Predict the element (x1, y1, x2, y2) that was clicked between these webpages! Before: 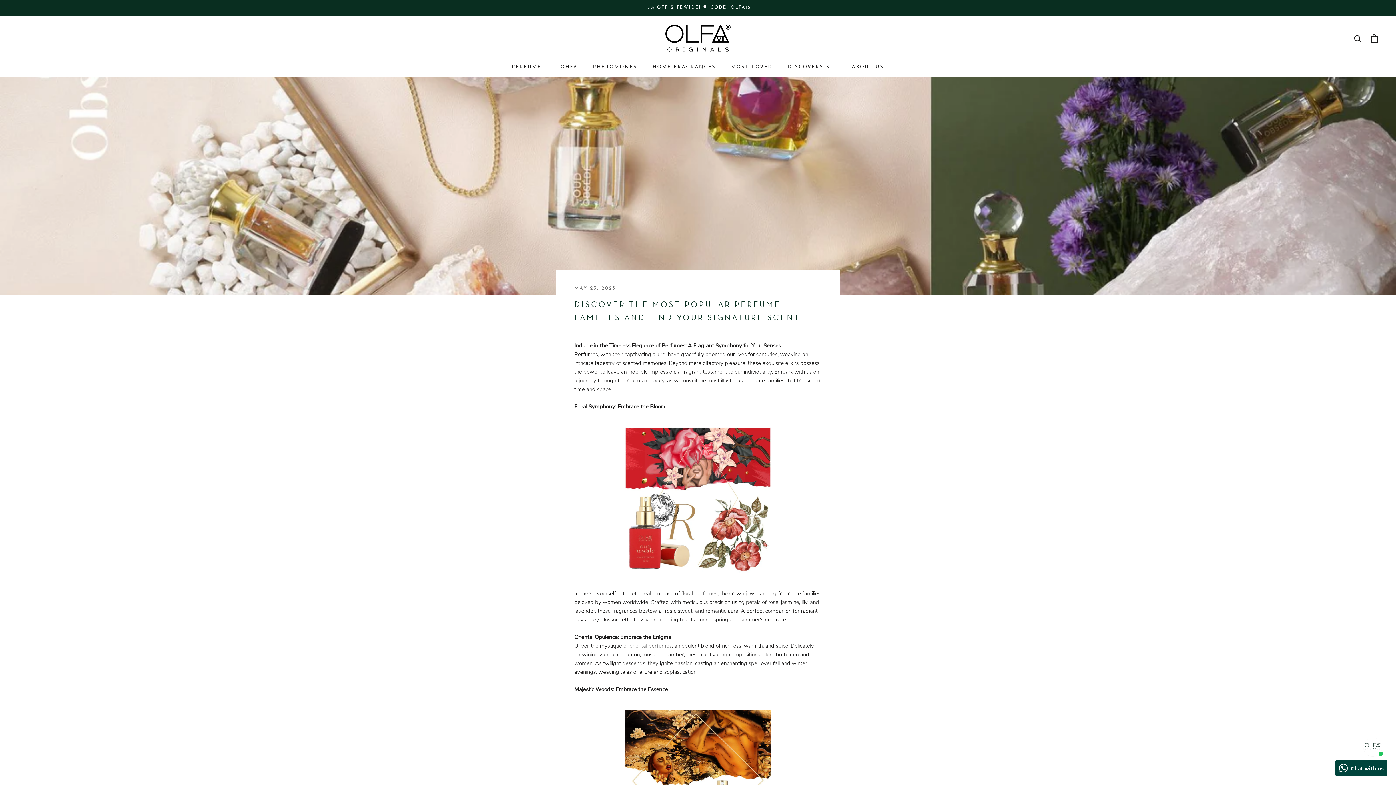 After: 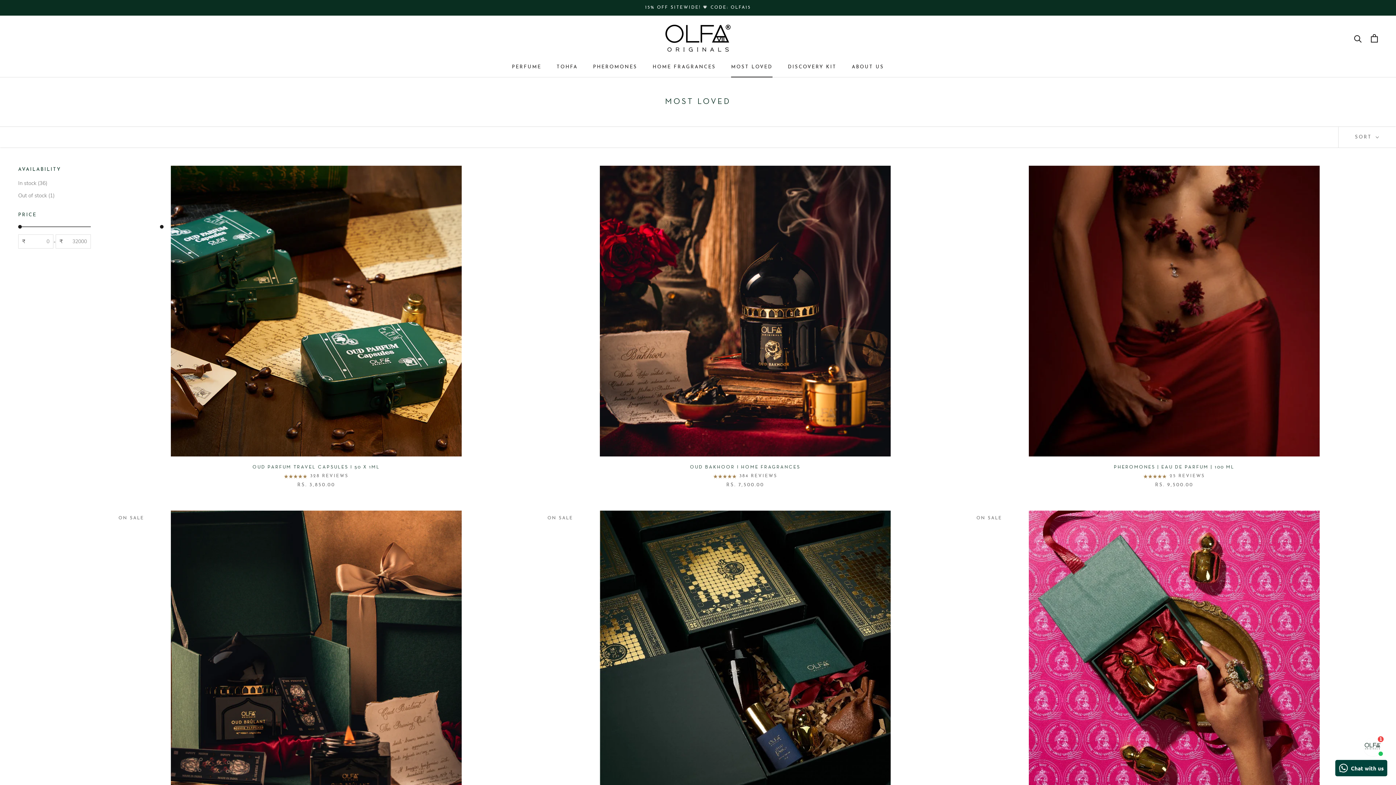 Action: label: 15% OFF SITEWIDE! 💗 CODE: OLFA15 bbox: (645, 5, 751, 9)